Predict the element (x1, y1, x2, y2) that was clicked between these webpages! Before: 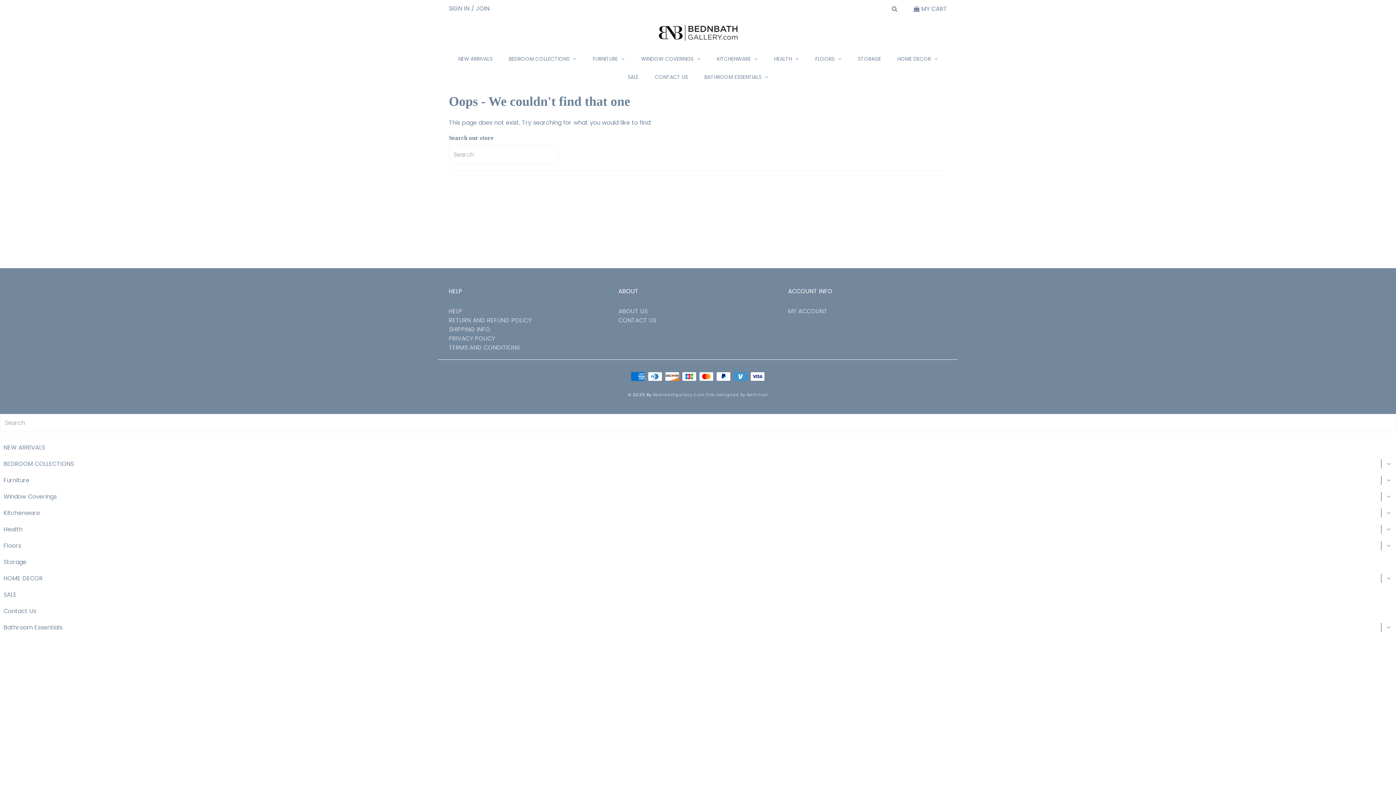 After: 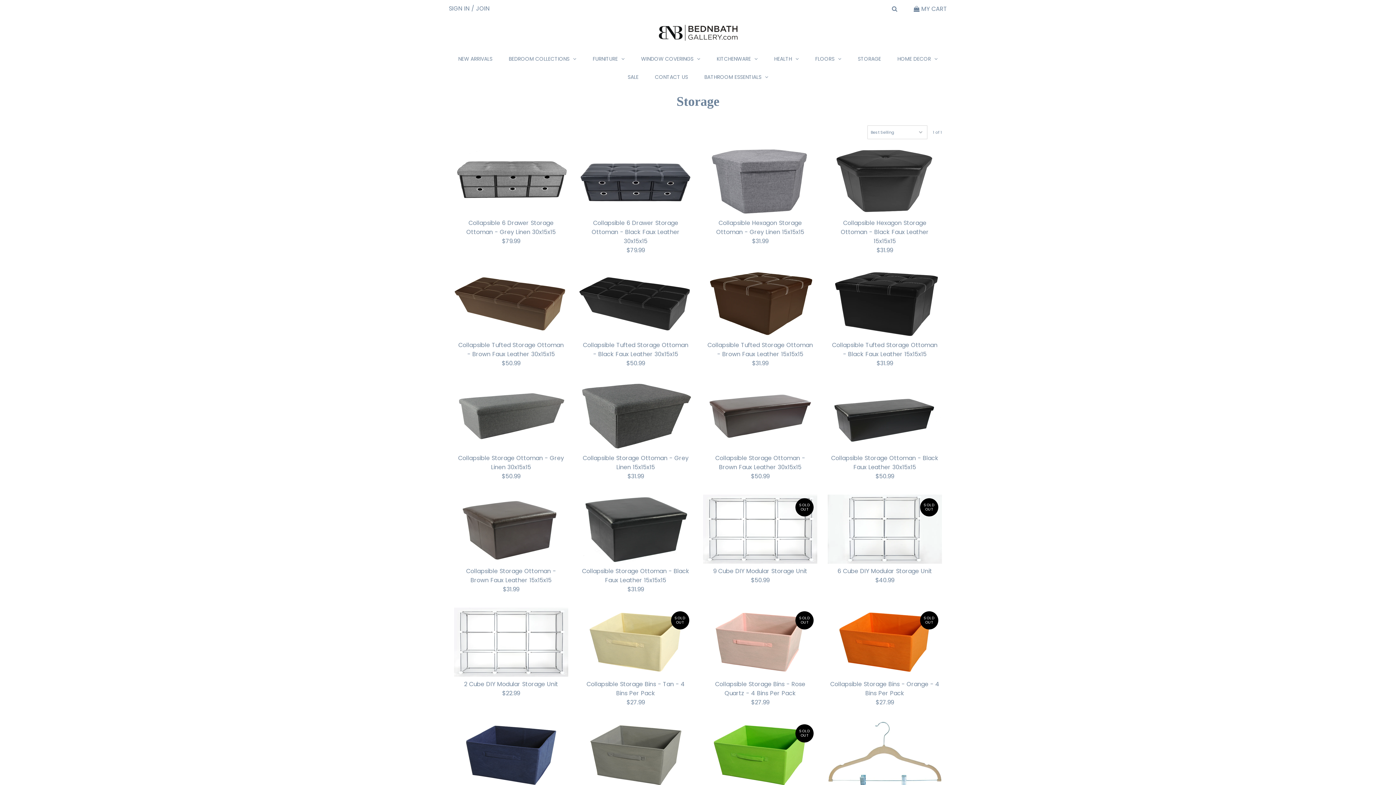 Action: bbox: (850, 49, 888, 68) label: STORAGE